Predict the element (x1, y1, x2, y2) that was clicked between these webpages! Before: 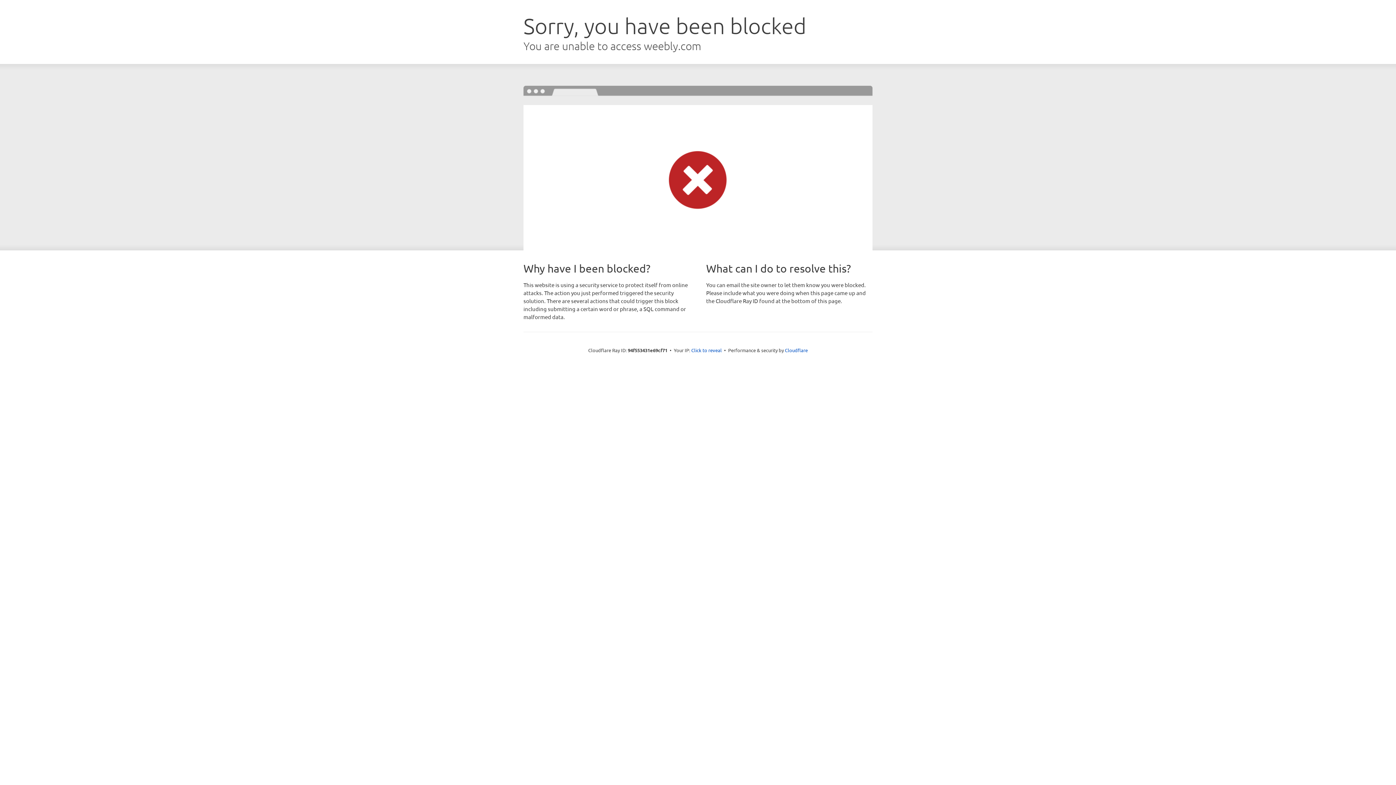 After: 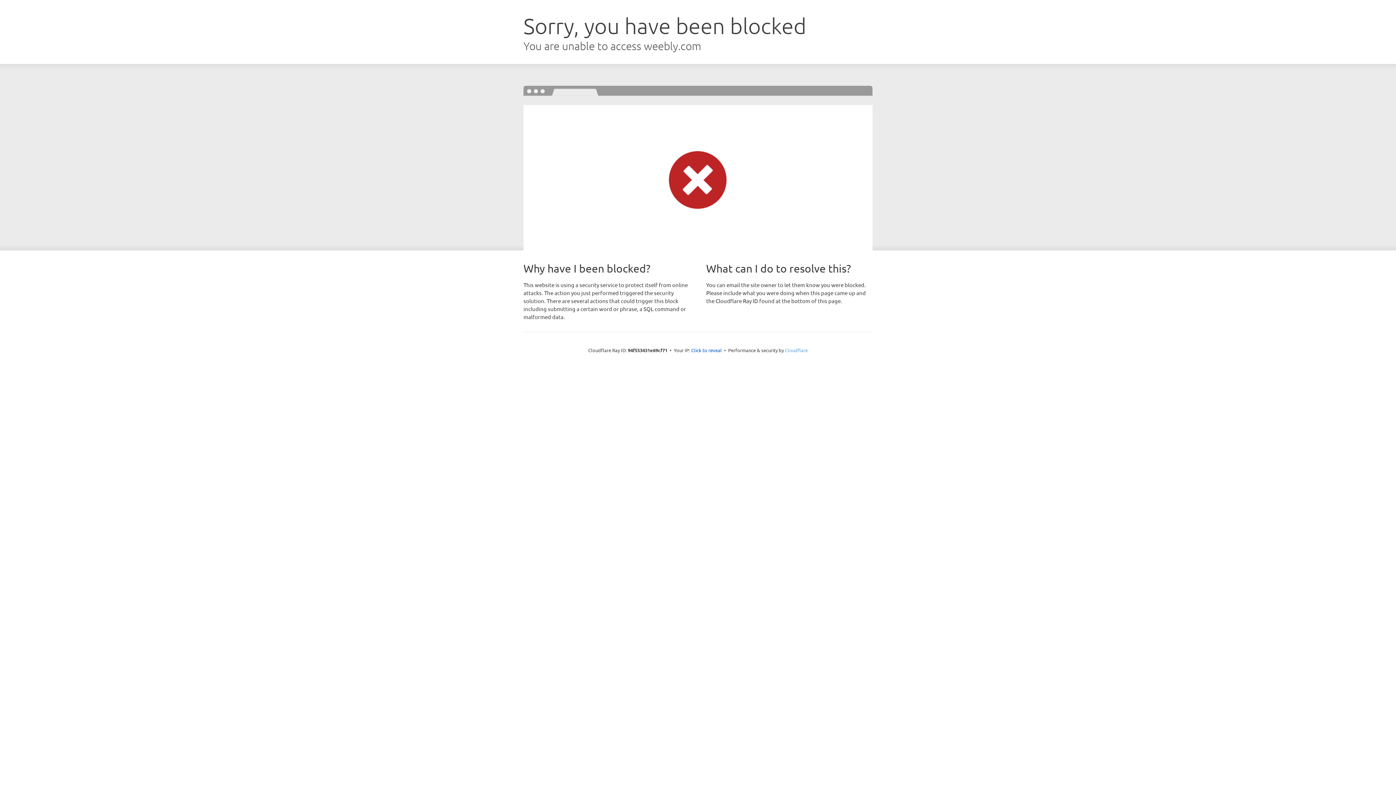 Action: label: Cloudflare bbox: (785, 347, 808, 353)